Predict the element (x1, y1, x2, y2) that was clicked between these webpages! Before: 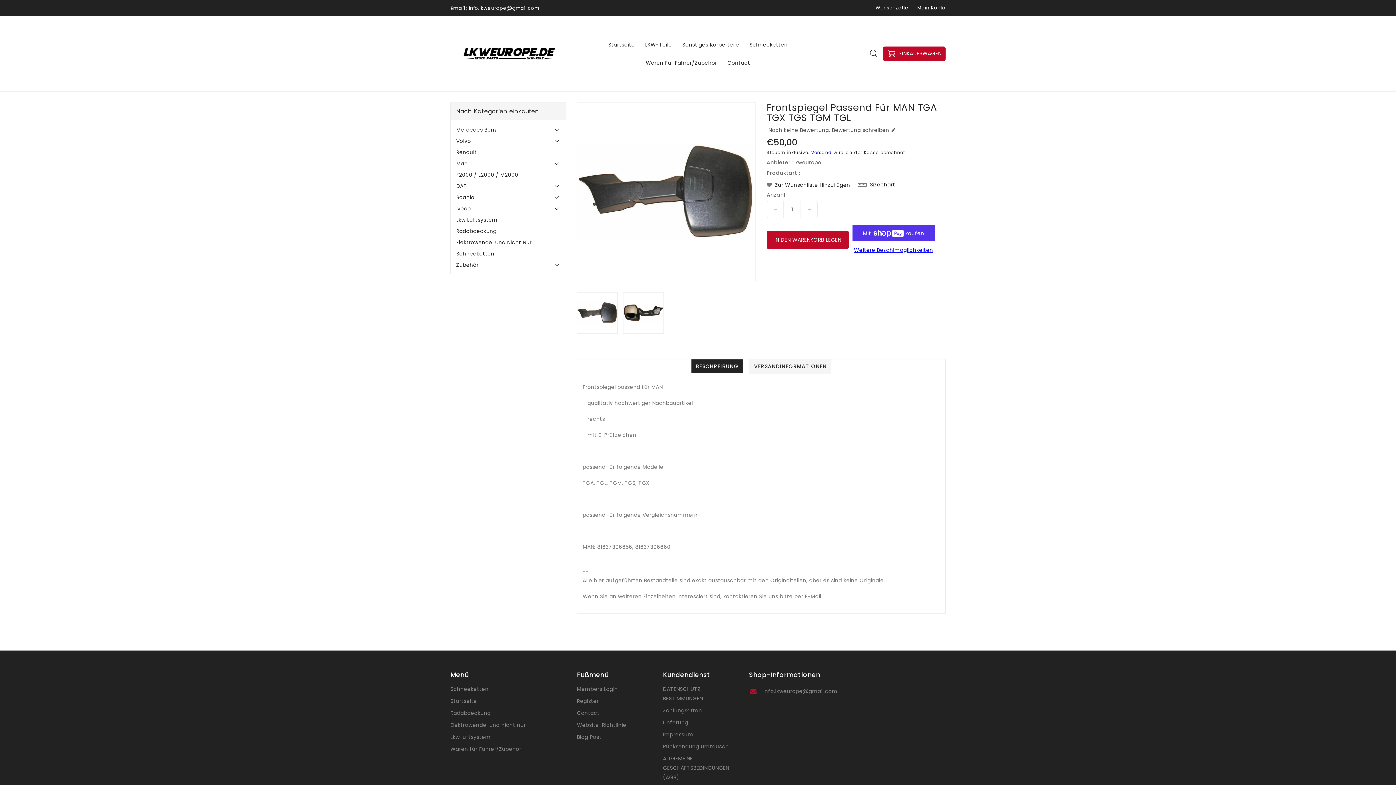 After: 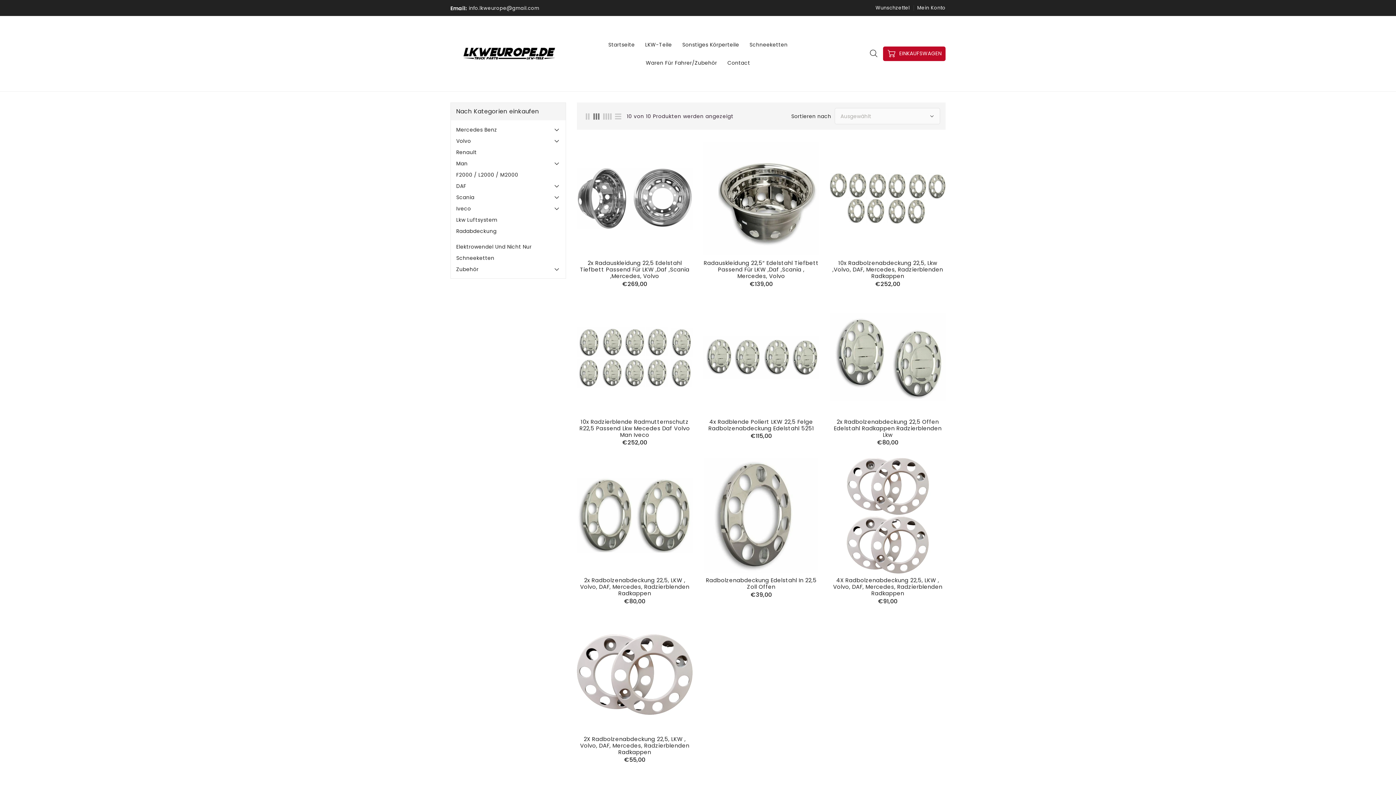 Action: label: Radabdeckung bbox: (456, 227, 496, 234)